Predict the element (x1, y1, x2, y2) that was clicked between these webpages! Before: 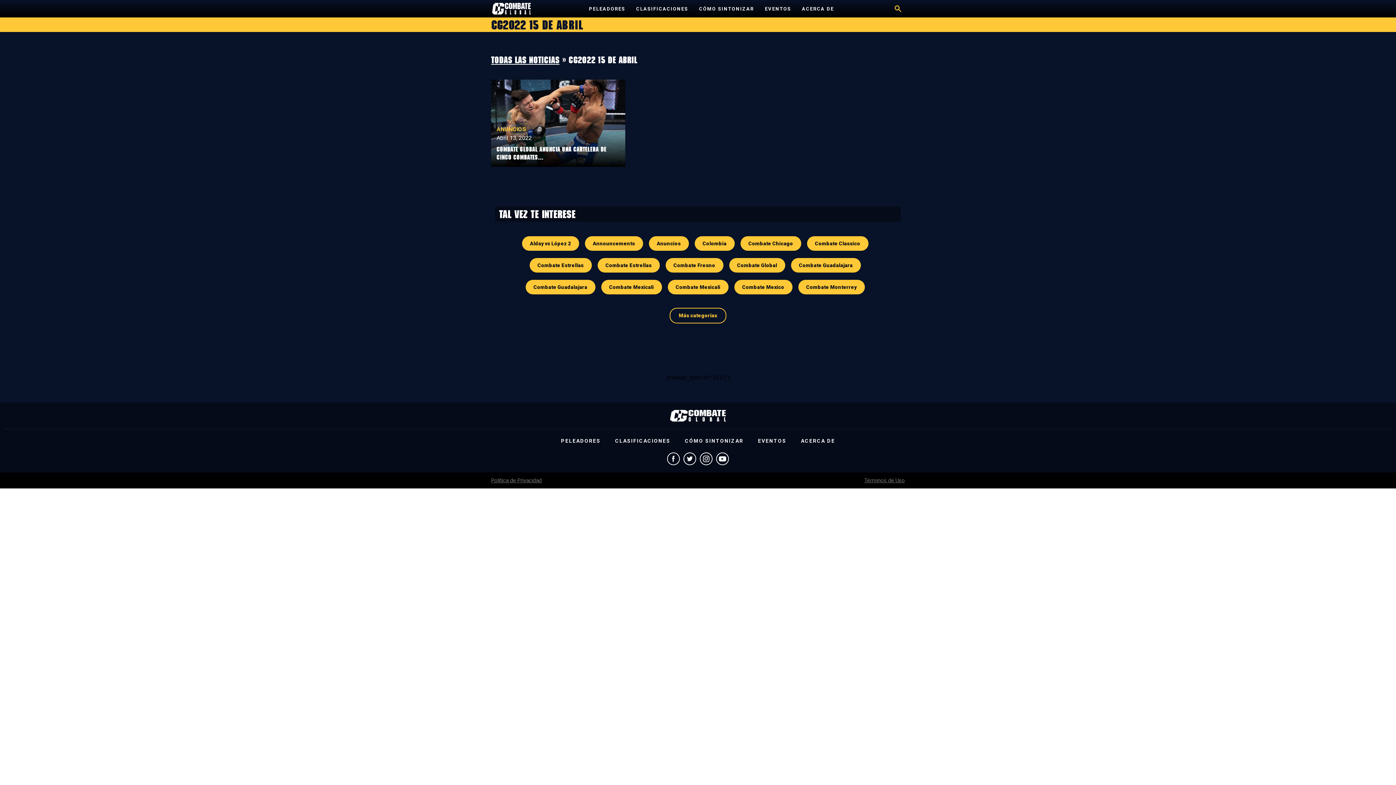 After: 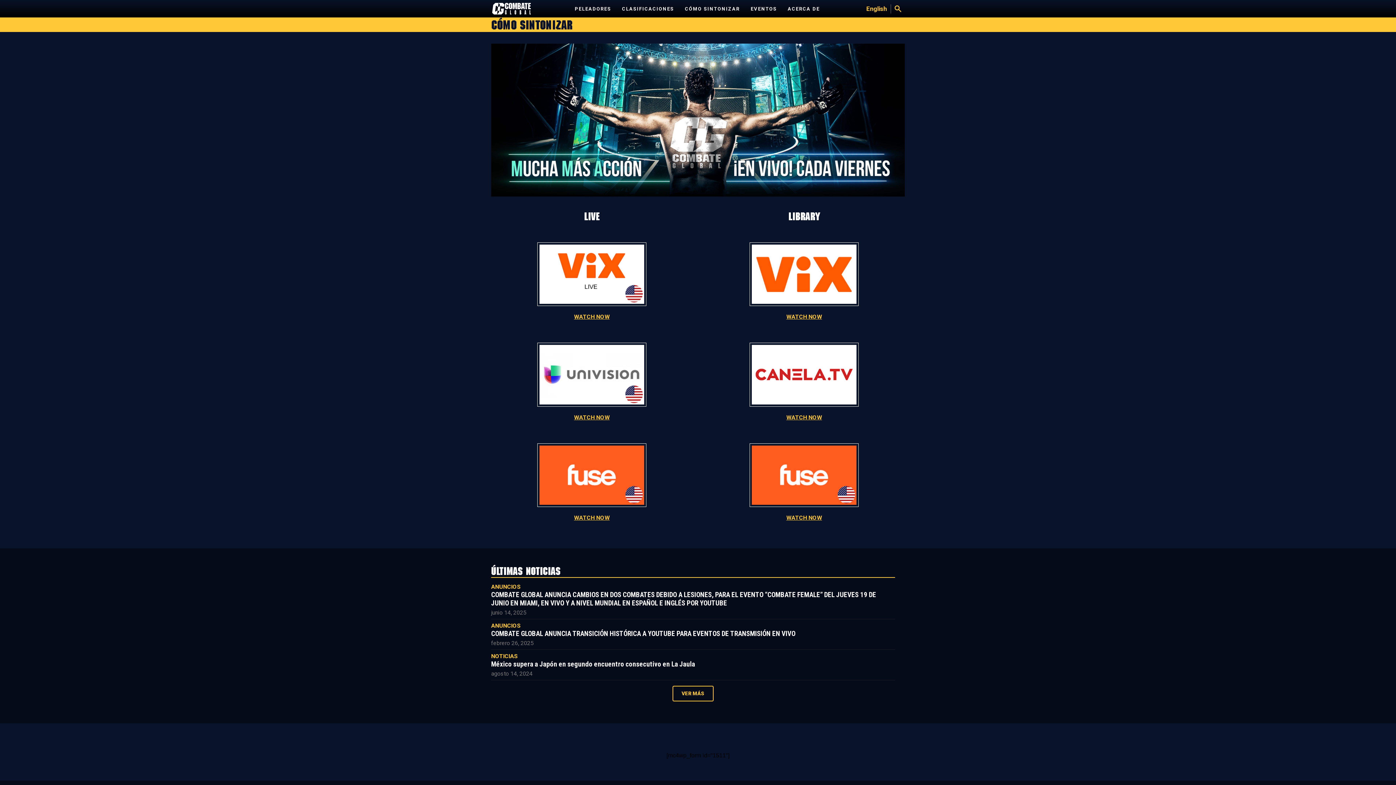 Action: label: CÓMO SINTONIZAR bbox: (685, 438, 743, 444)